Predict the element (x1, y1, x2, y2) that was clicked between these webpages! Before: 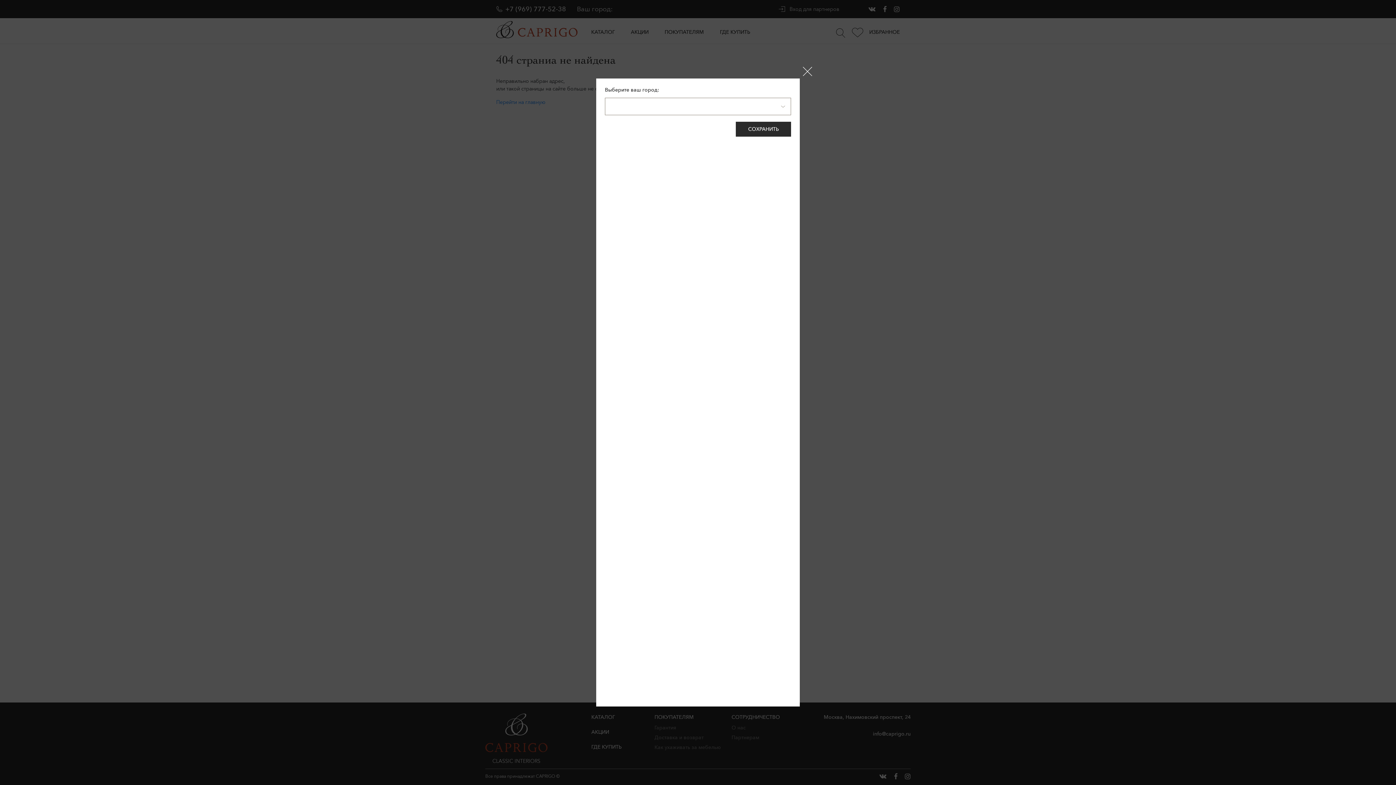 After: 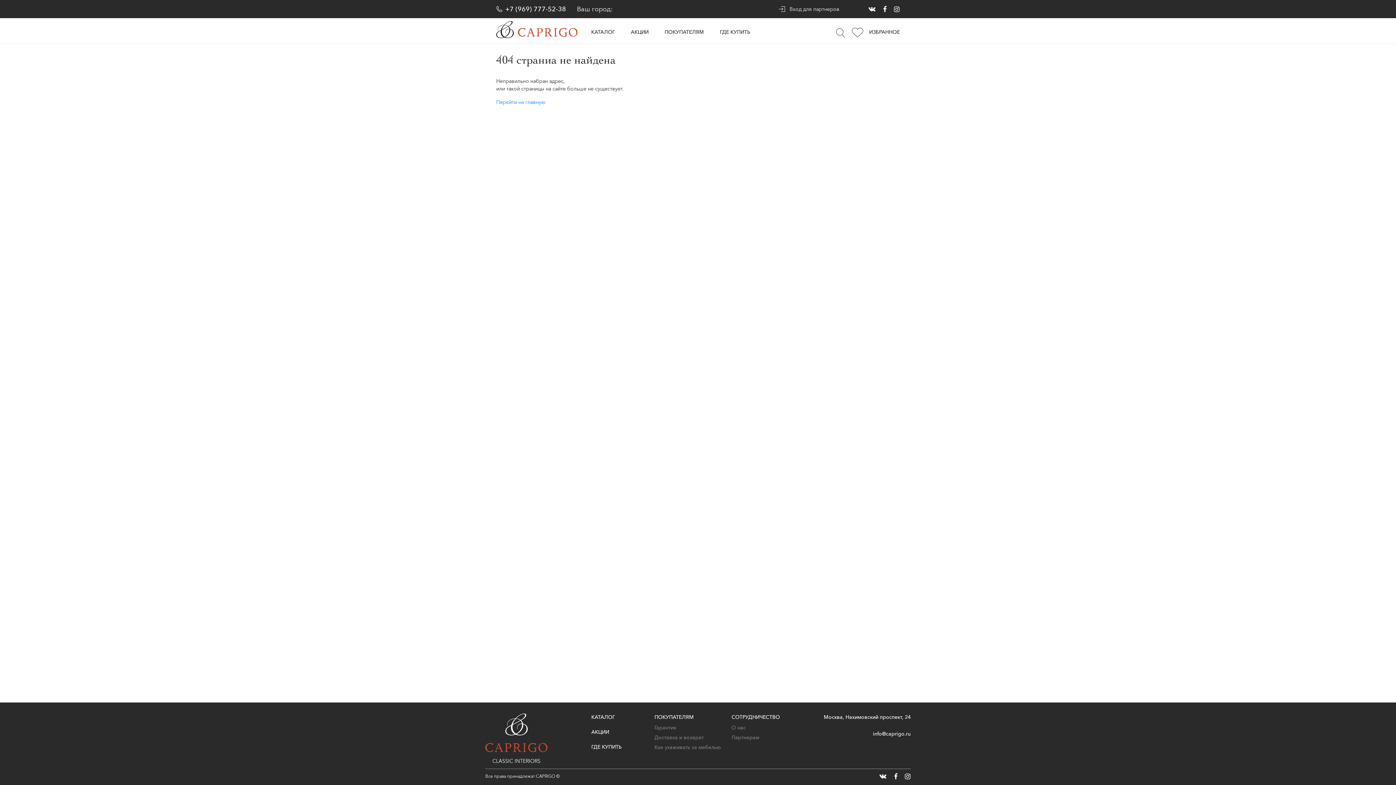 Action: label: СОХРАНИТЬ bbox: (736, 121, 791, 136)